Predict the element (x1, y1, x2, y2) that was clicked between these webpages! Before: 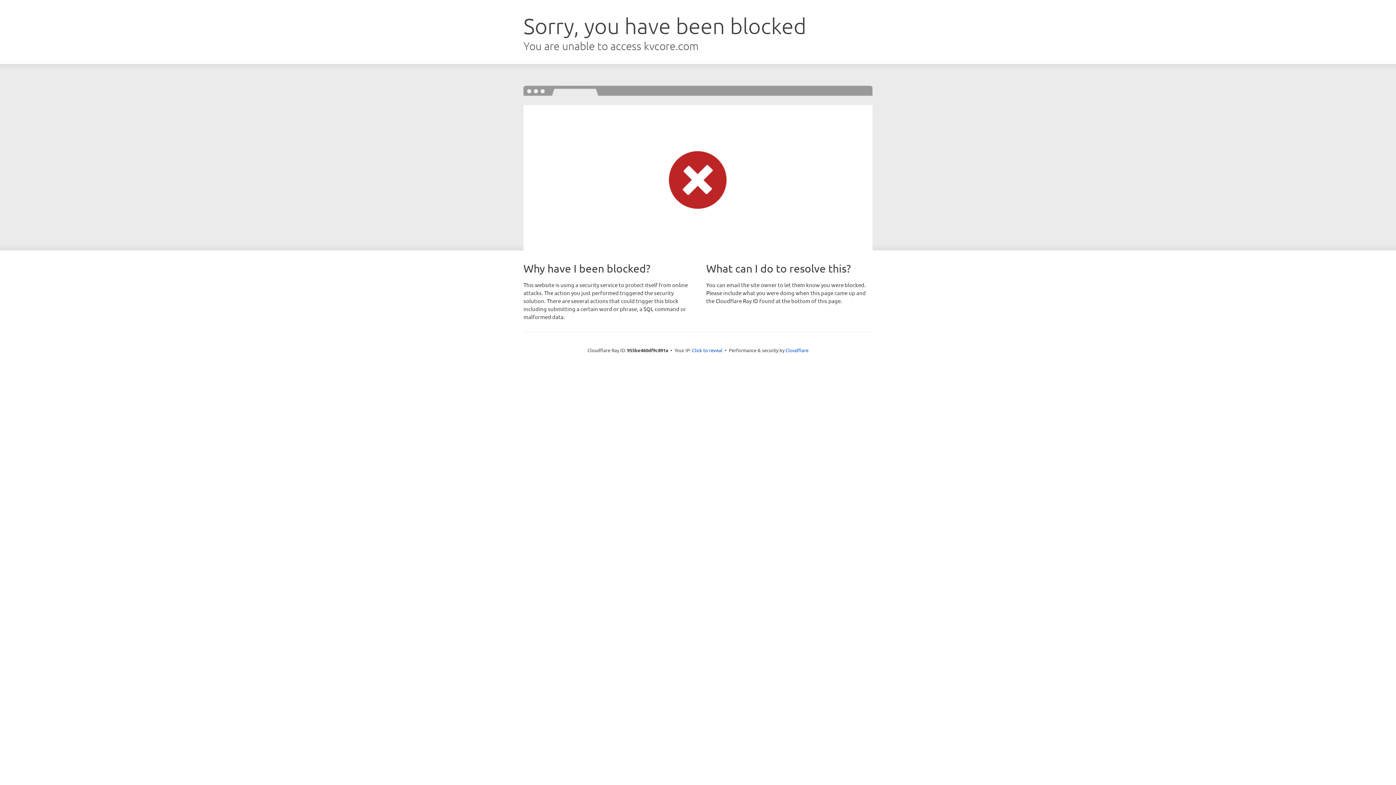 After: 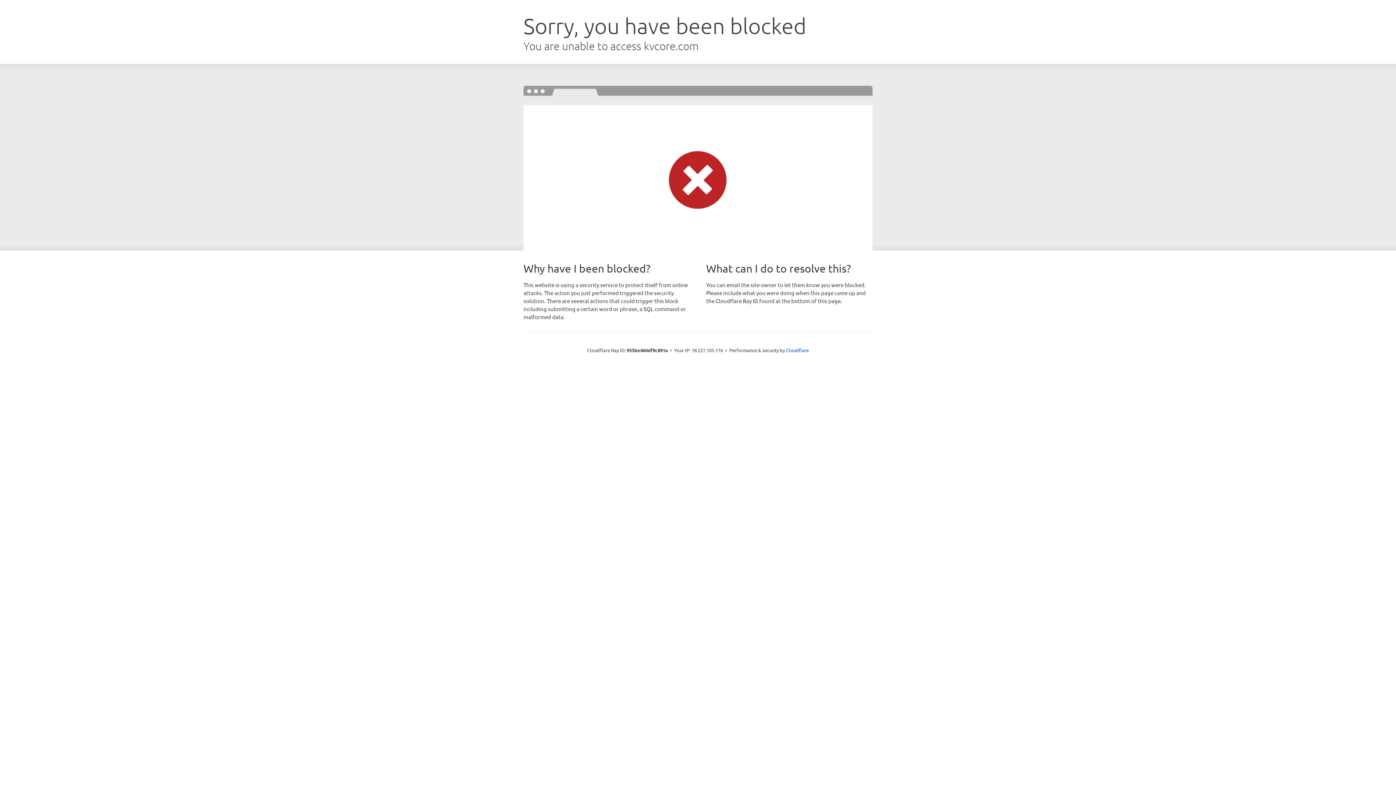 Action: bbox: (692, 346, 722, 353) label: Click to reveal